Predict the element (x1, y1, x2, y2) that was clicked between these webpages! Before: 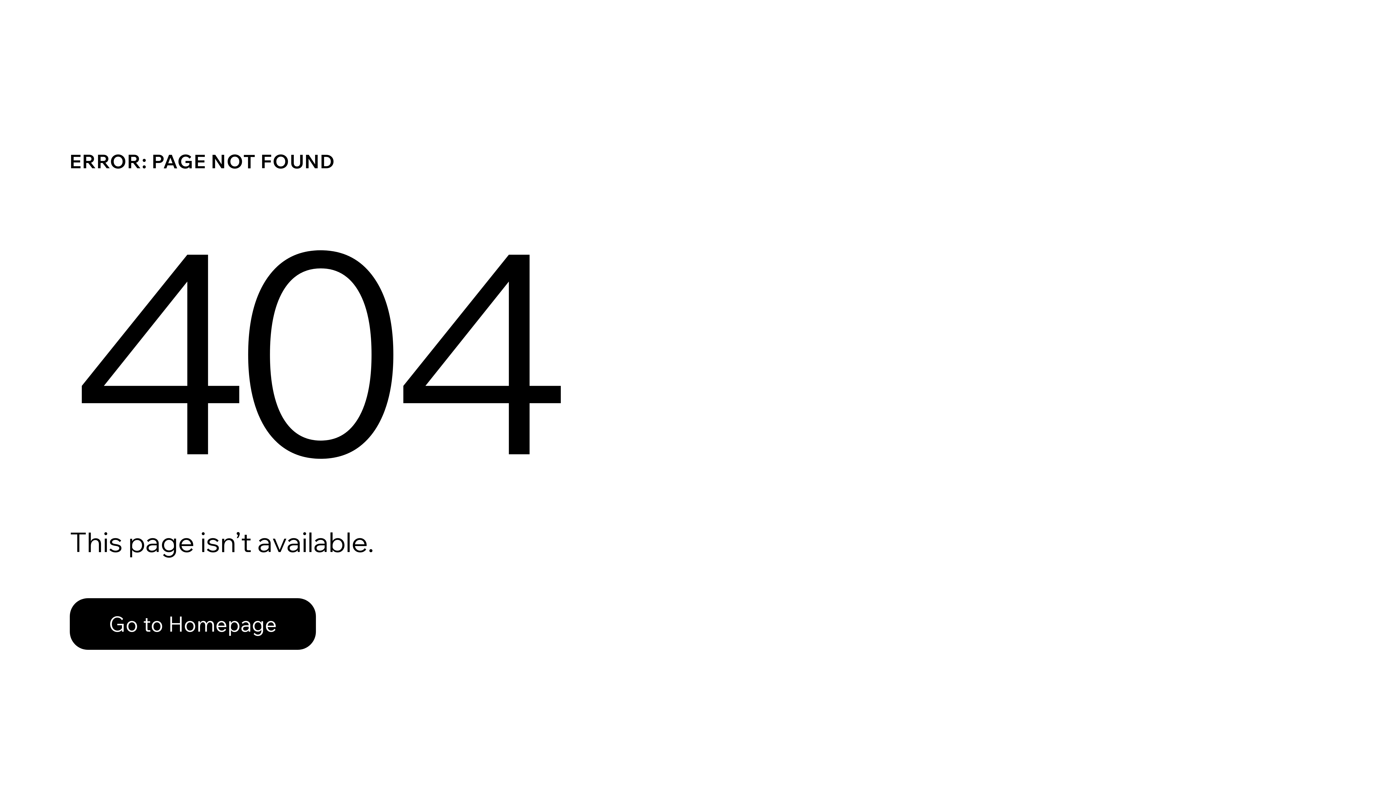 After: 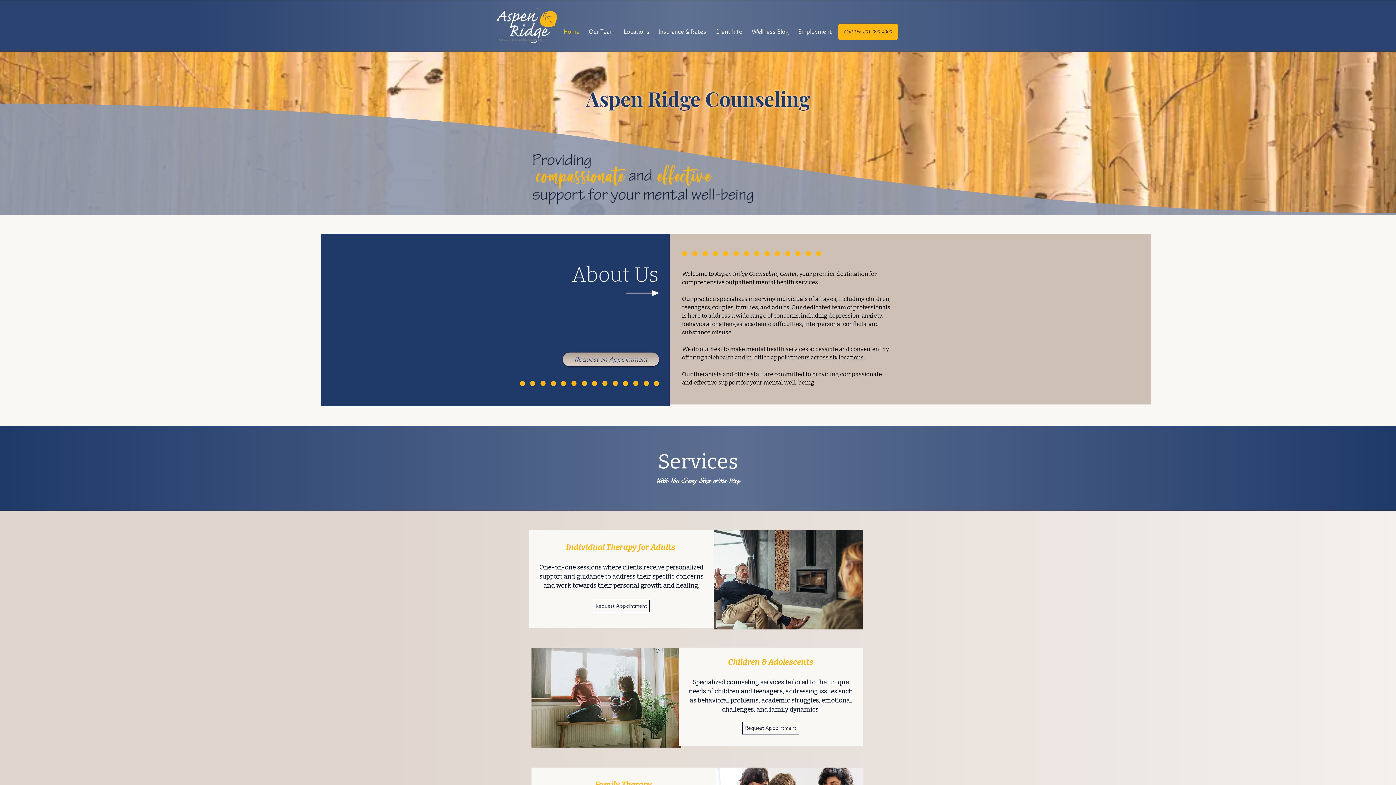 Action: bbox: (69, 598, 316, 650) label: Go to Homepage